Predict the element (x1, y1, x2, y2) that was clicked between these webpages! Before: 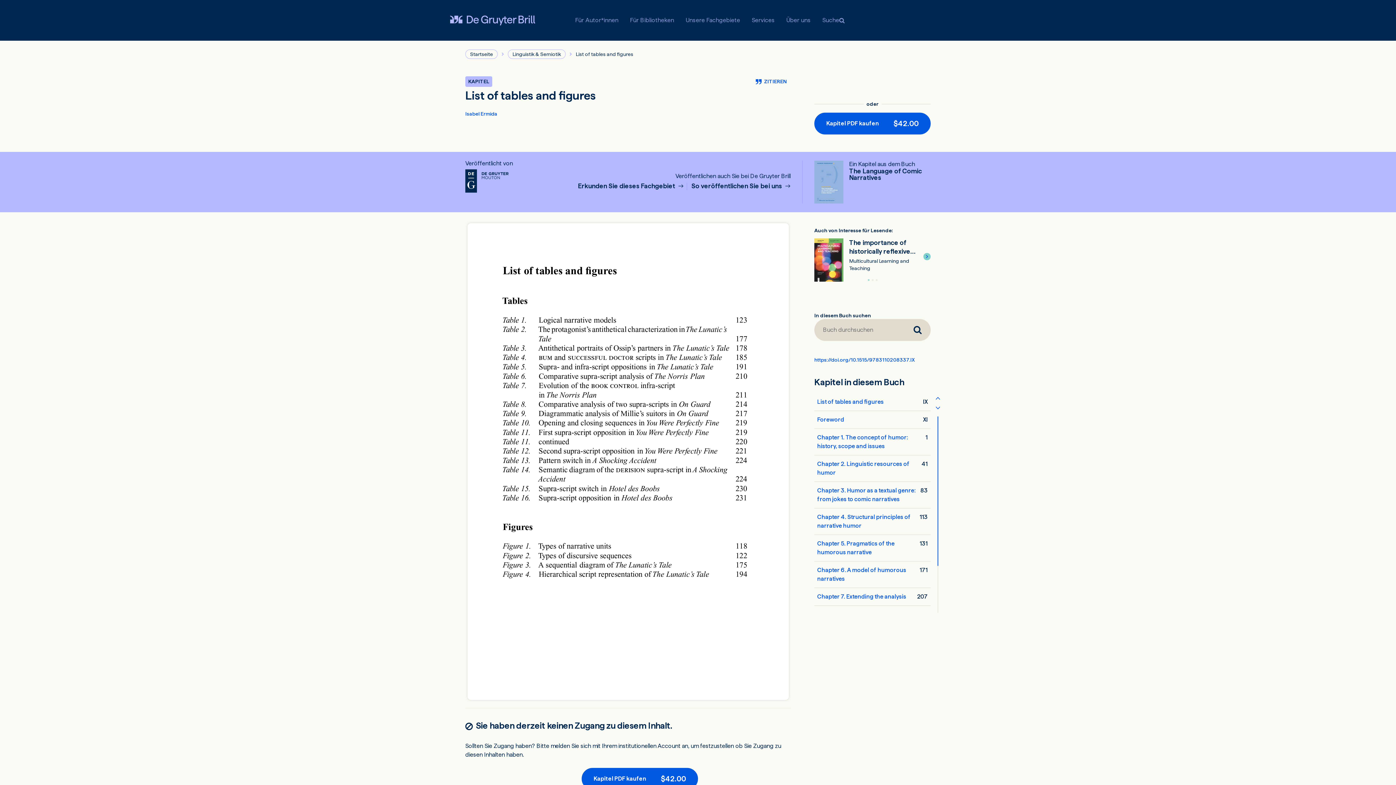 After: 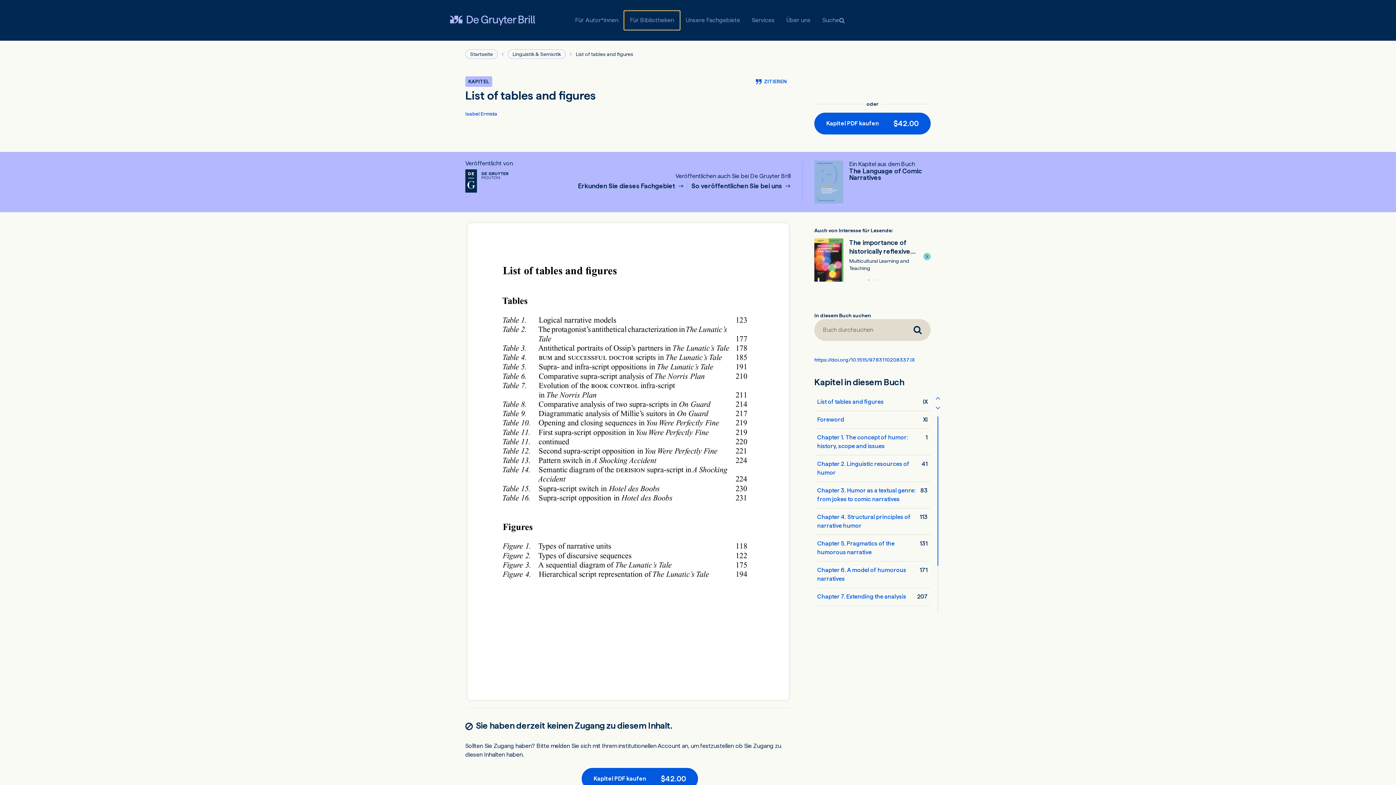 Action: bbox: (624, 10, 680, 29) label: Für Bibliotheken